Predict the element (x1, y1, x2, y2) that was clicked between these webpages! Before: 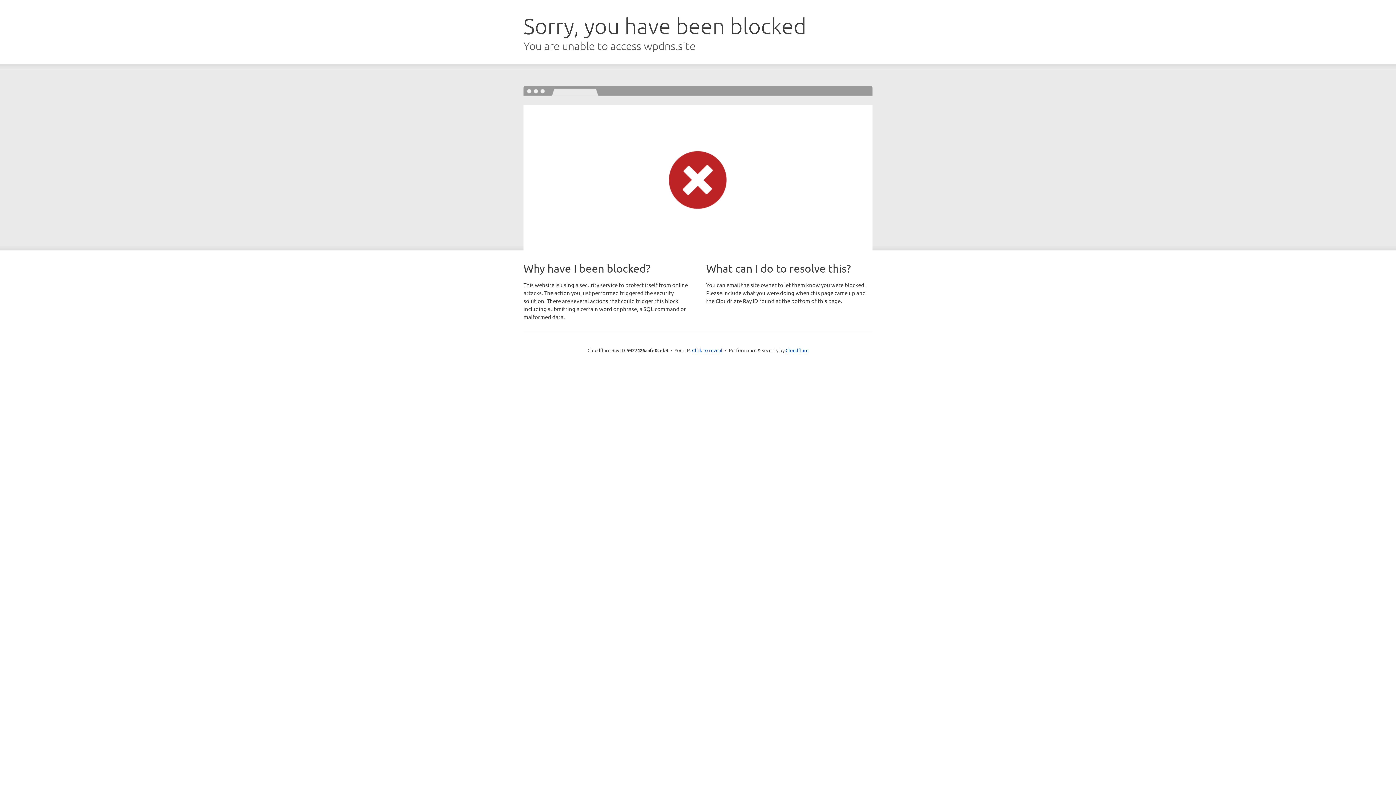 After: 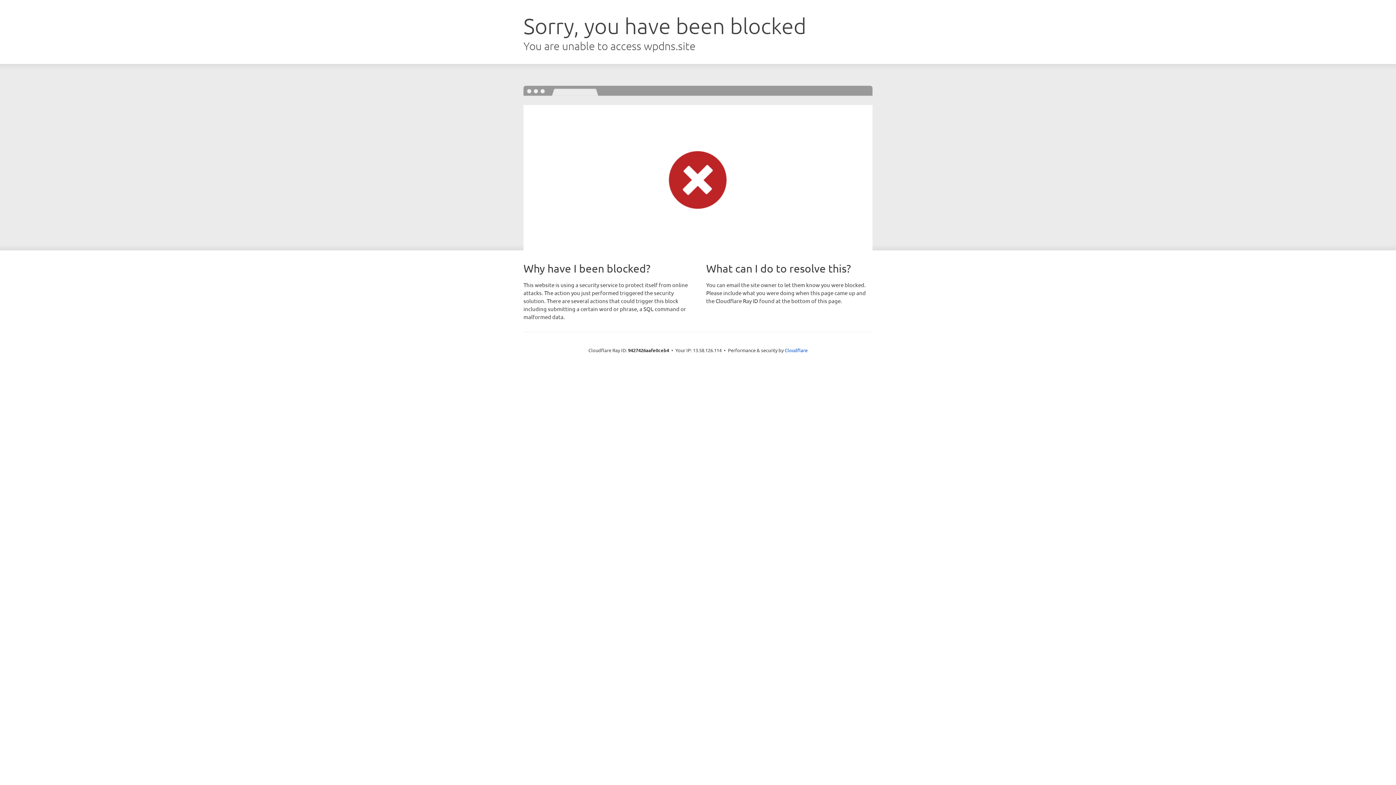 Action: bbox: (692, 346, 722, 353) label: Click to reveal